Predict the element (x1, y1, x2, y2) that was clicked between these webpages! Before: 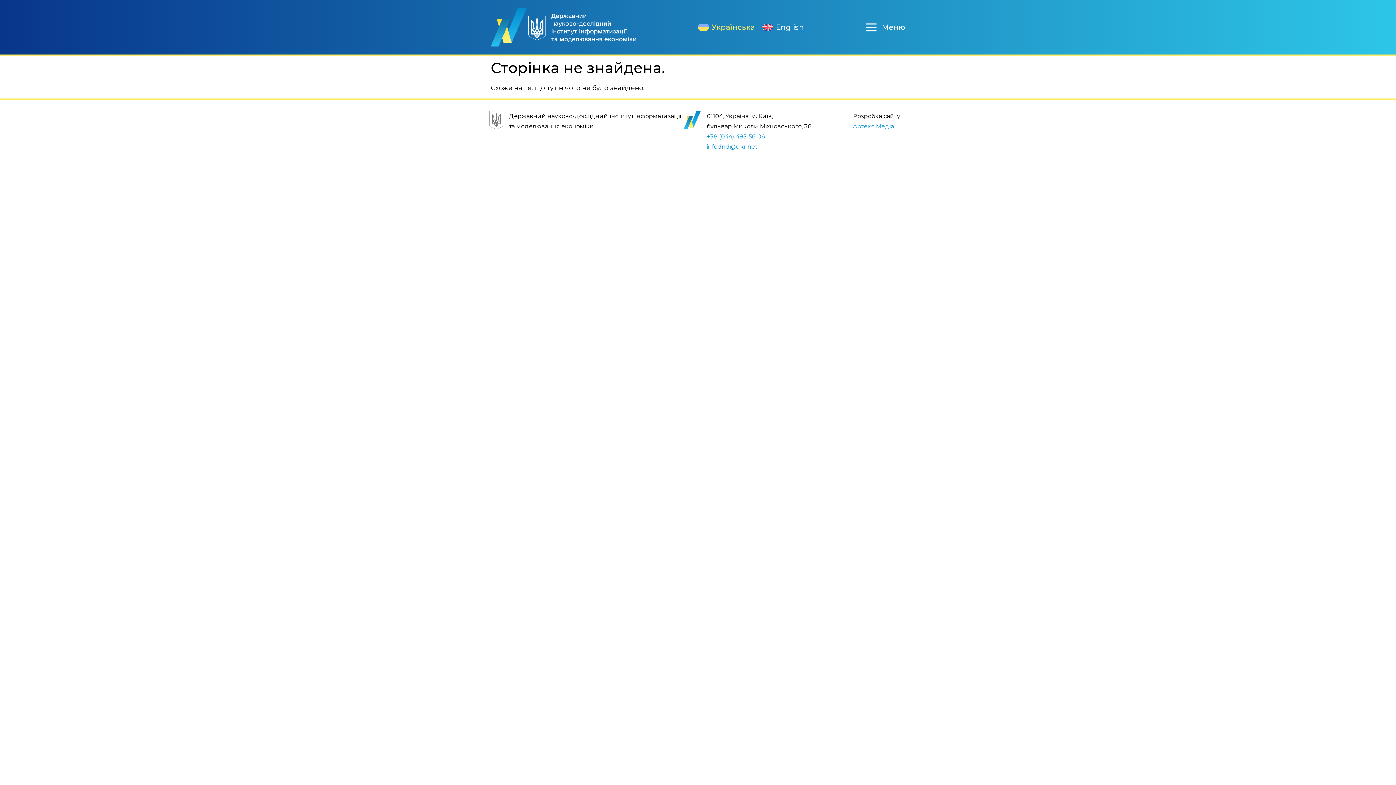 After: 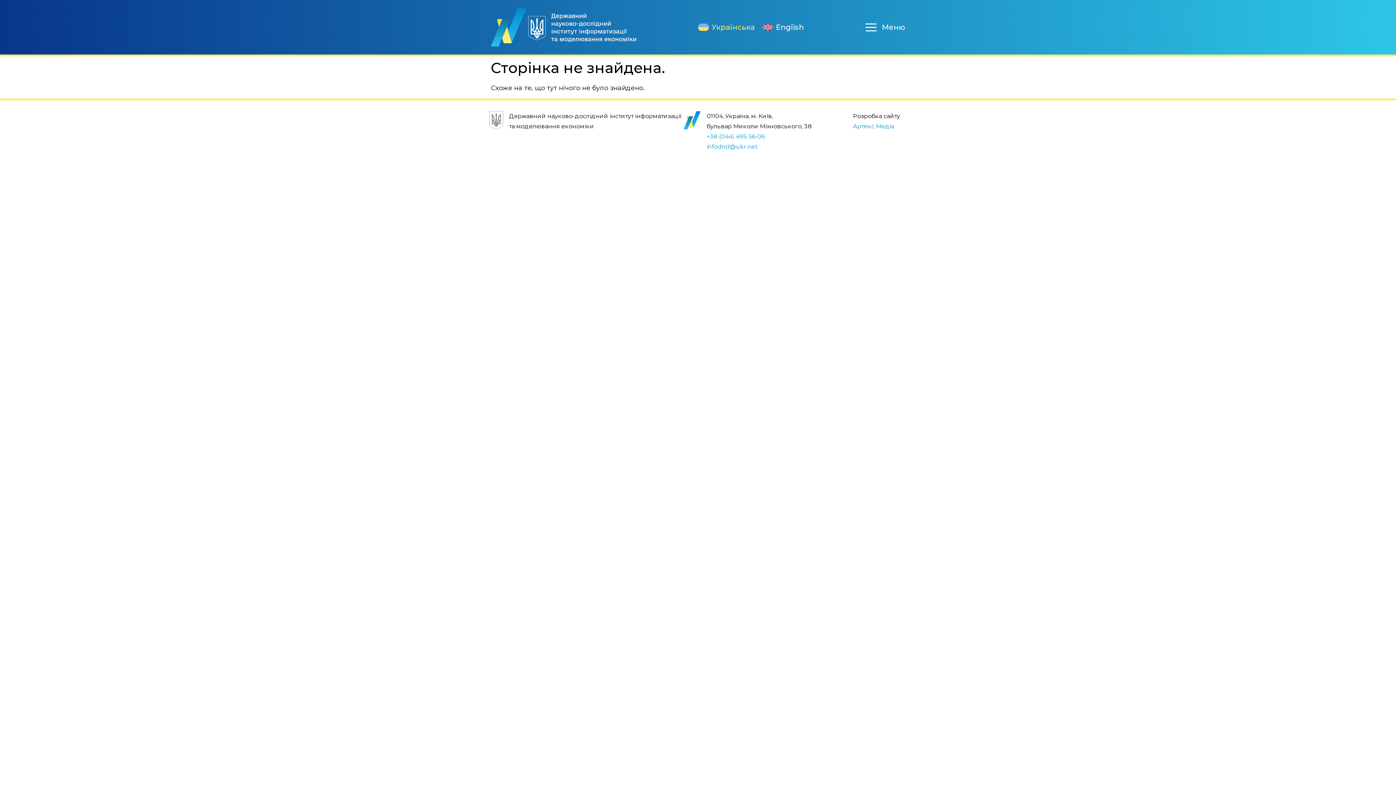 Action: bbox: (706, 143, 757, 150) label: infodnd@ukr.net